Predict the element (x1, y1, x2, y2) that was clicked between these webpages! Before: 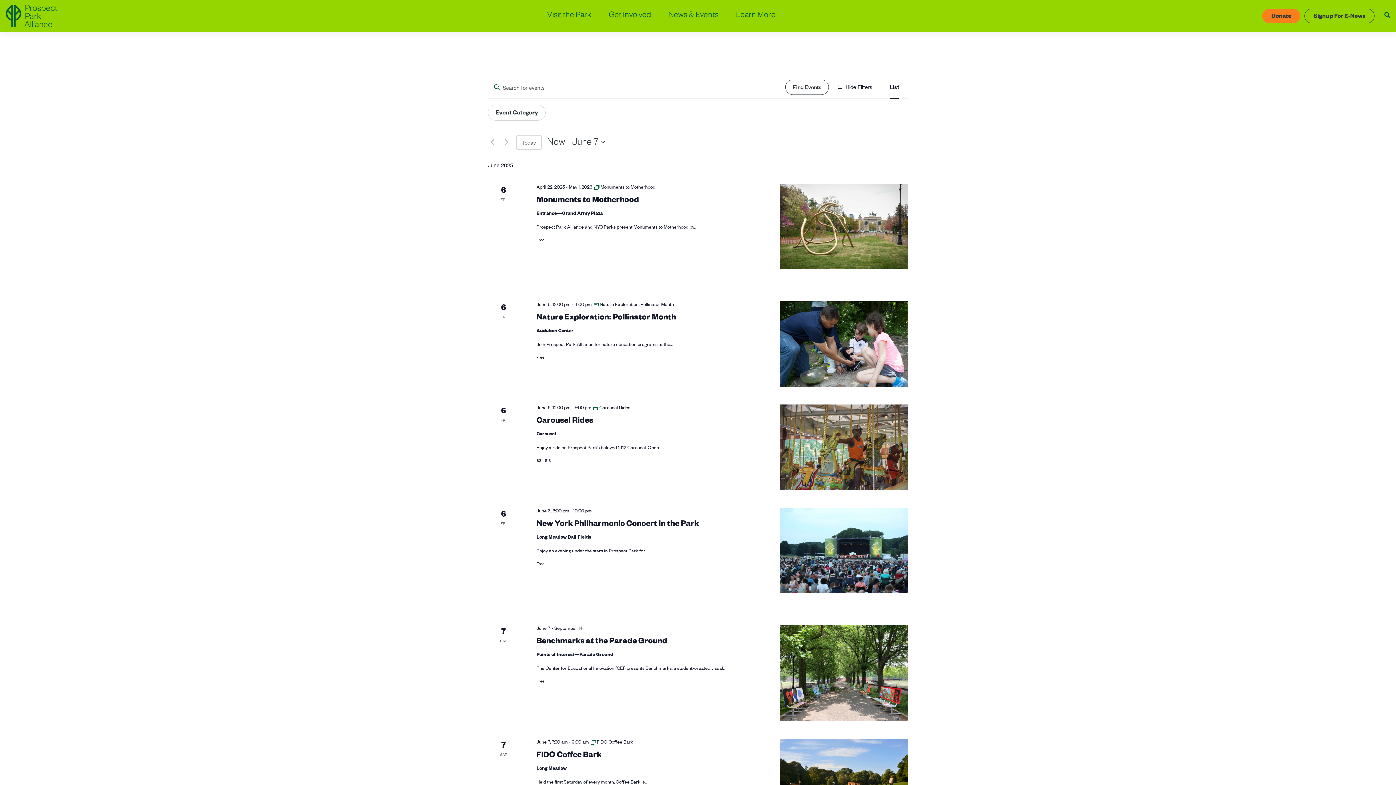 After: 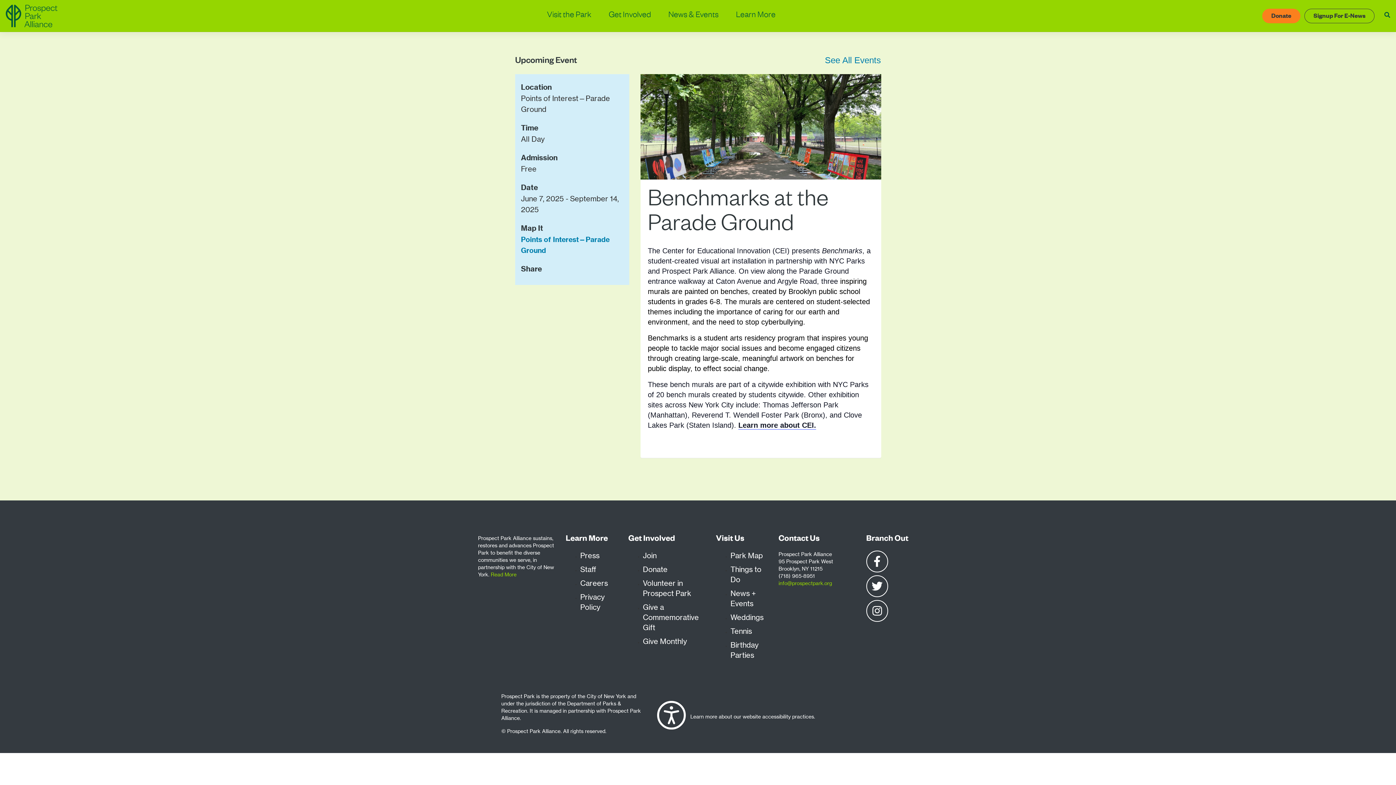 Action: bbox: (779, 625, 908, 721)